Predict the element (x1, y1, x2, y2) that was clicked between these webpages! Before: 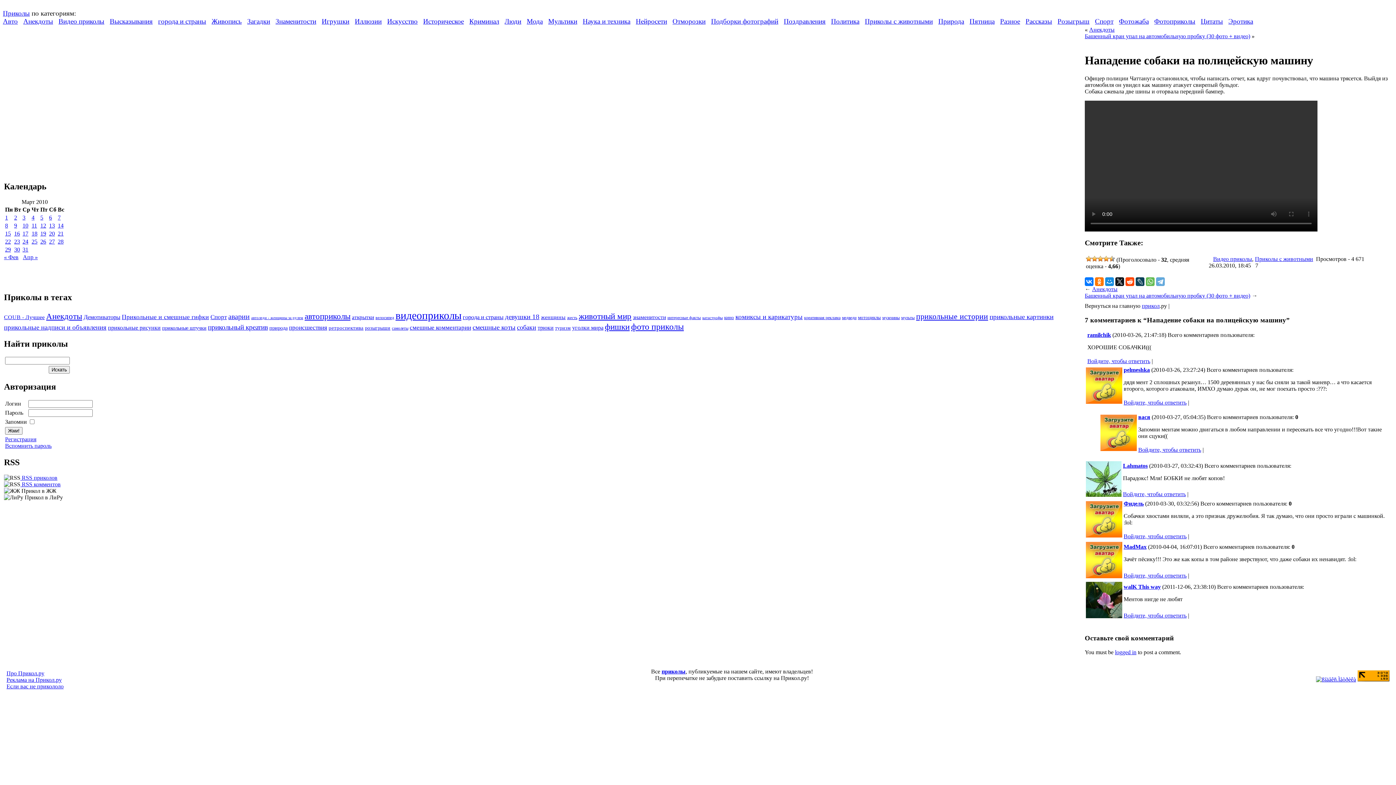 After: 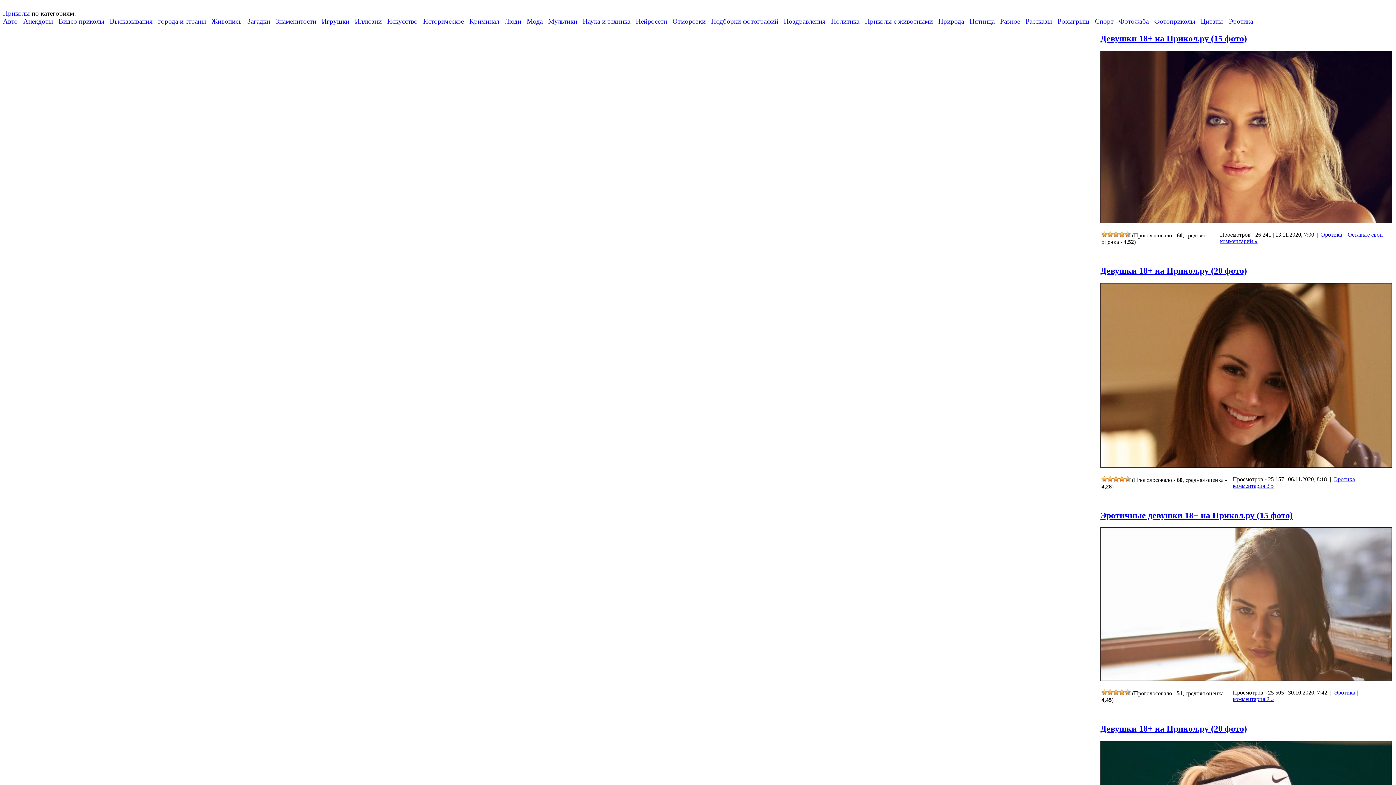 Action: bbox: (1228, 17, 1253, 25) label: Эротика